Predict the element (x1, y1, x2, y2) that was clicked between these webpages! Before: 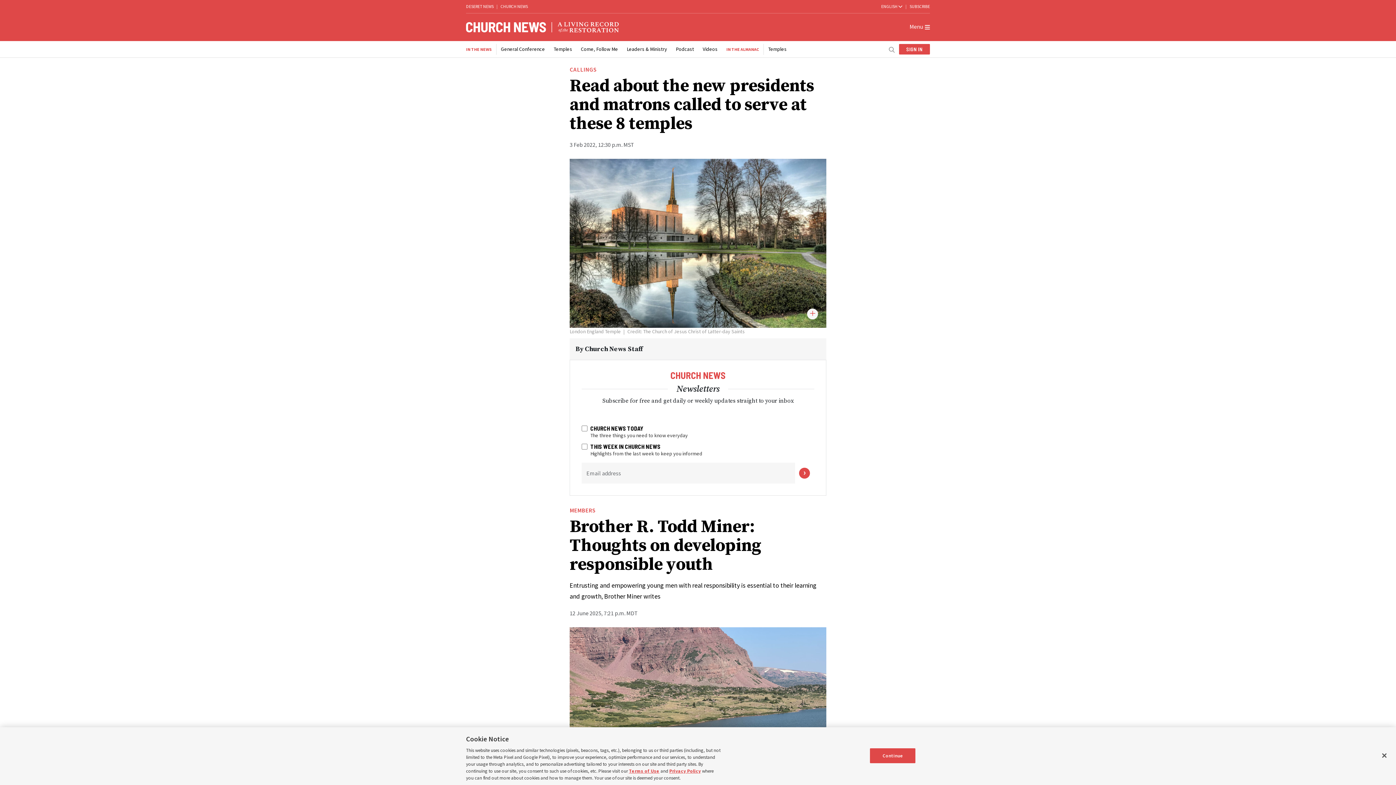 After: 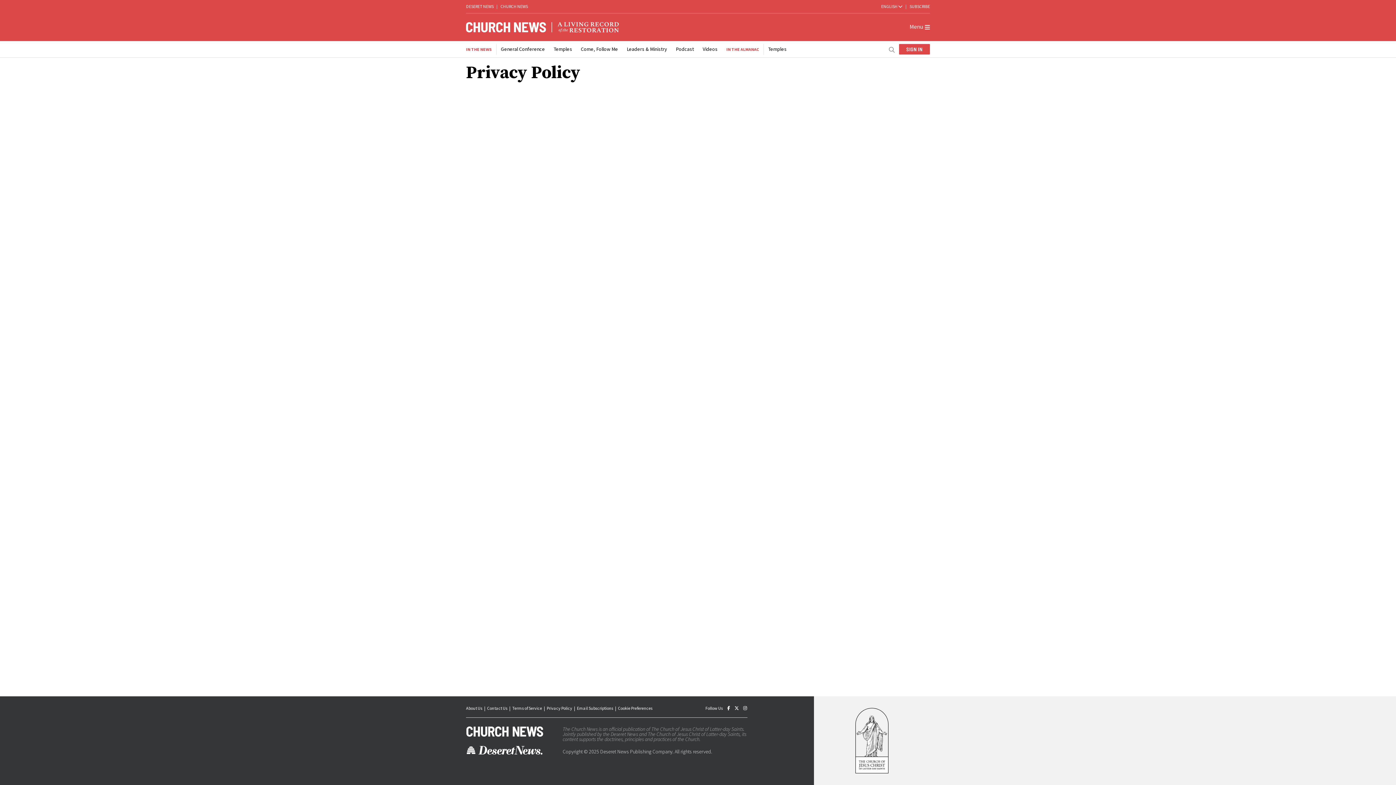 Action: bbox: (669, 768, 701, 774) label: Privacy Policy